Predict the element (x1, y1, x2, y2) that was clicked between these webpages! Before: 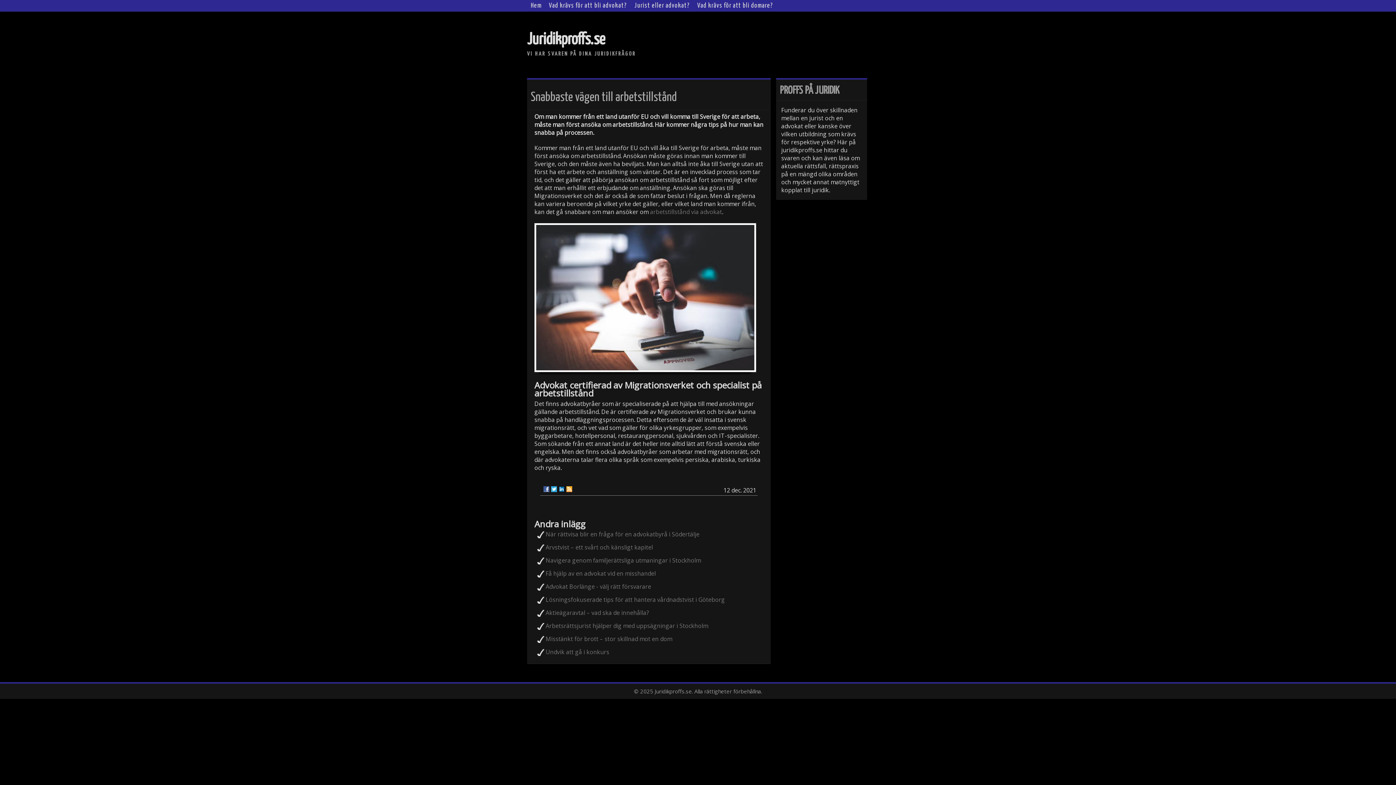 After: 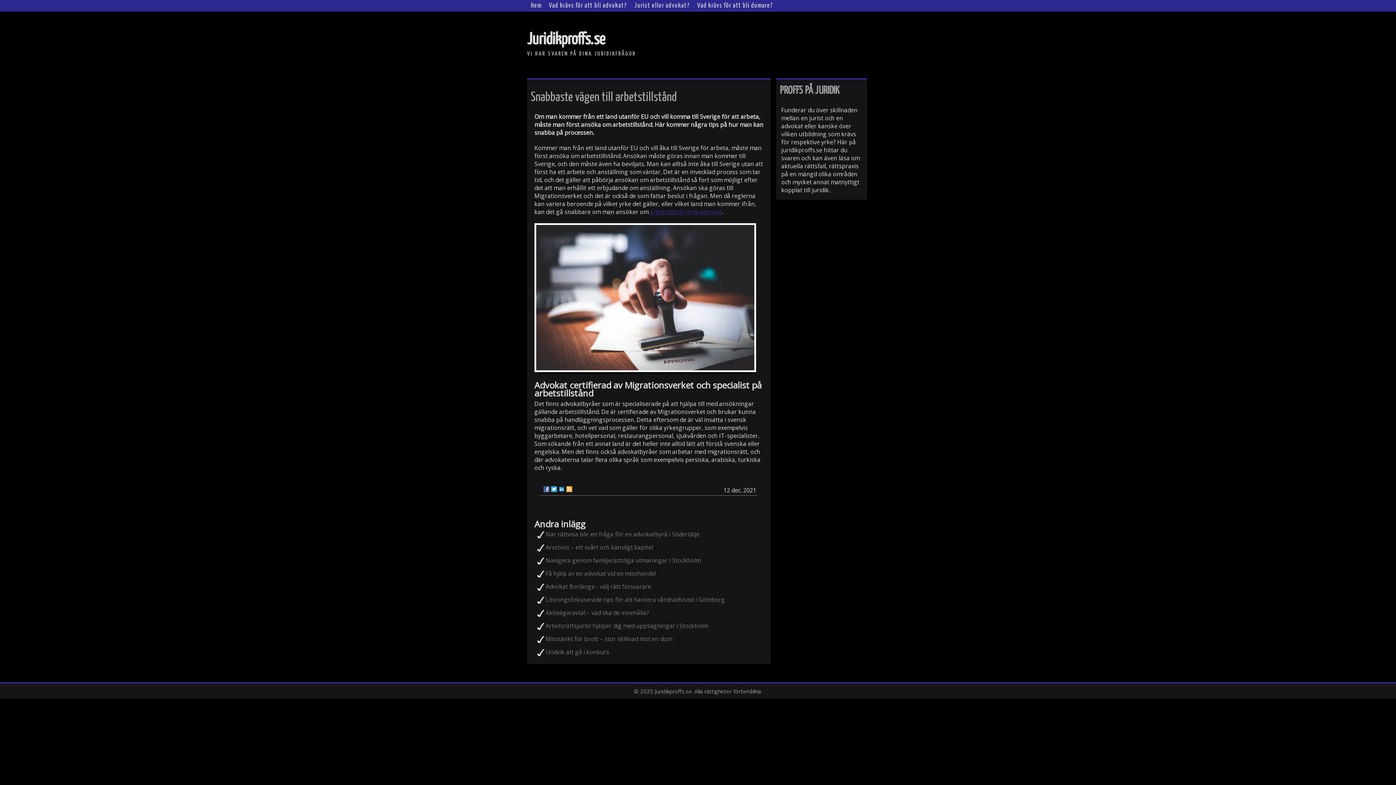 Action: label: arbetstillstånd via advokat bbox: (650, 208, 722, 216)